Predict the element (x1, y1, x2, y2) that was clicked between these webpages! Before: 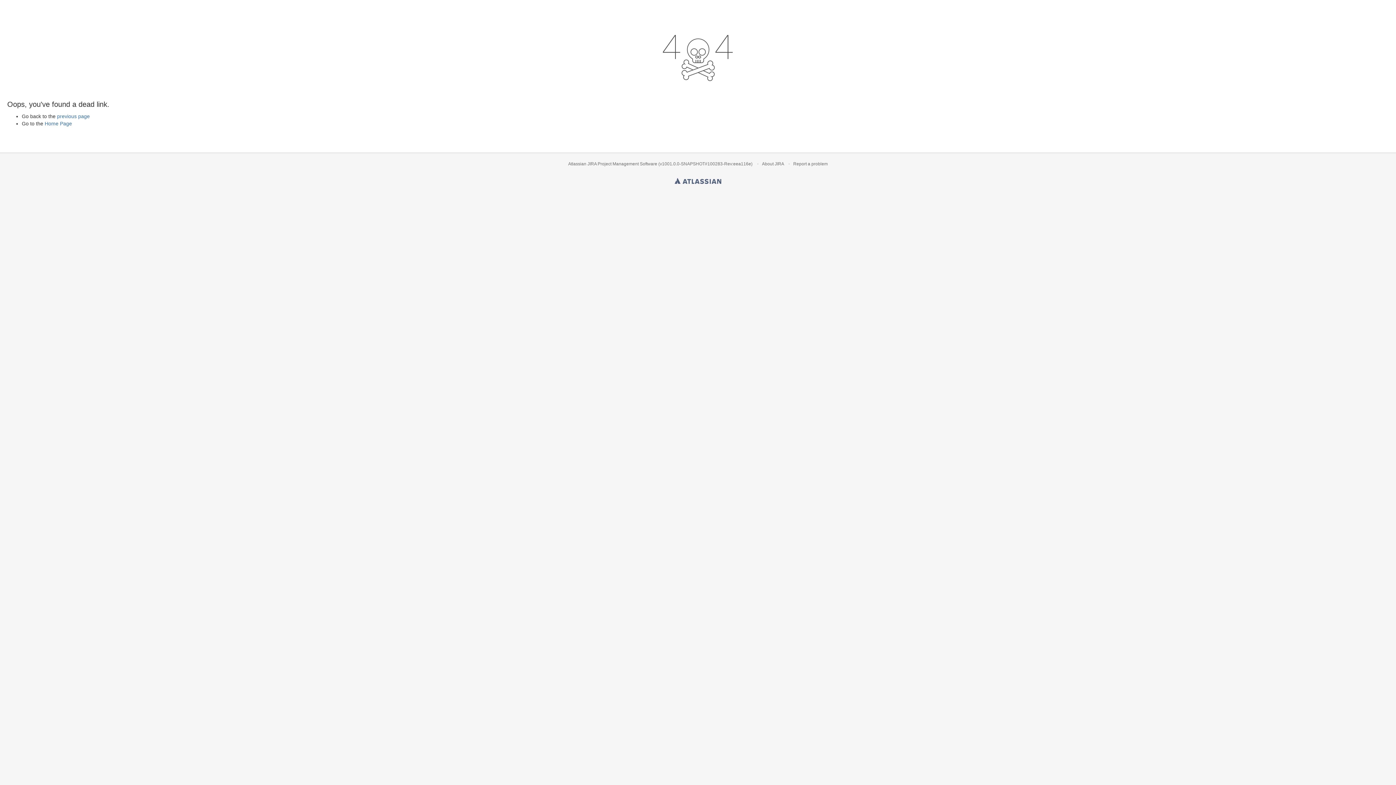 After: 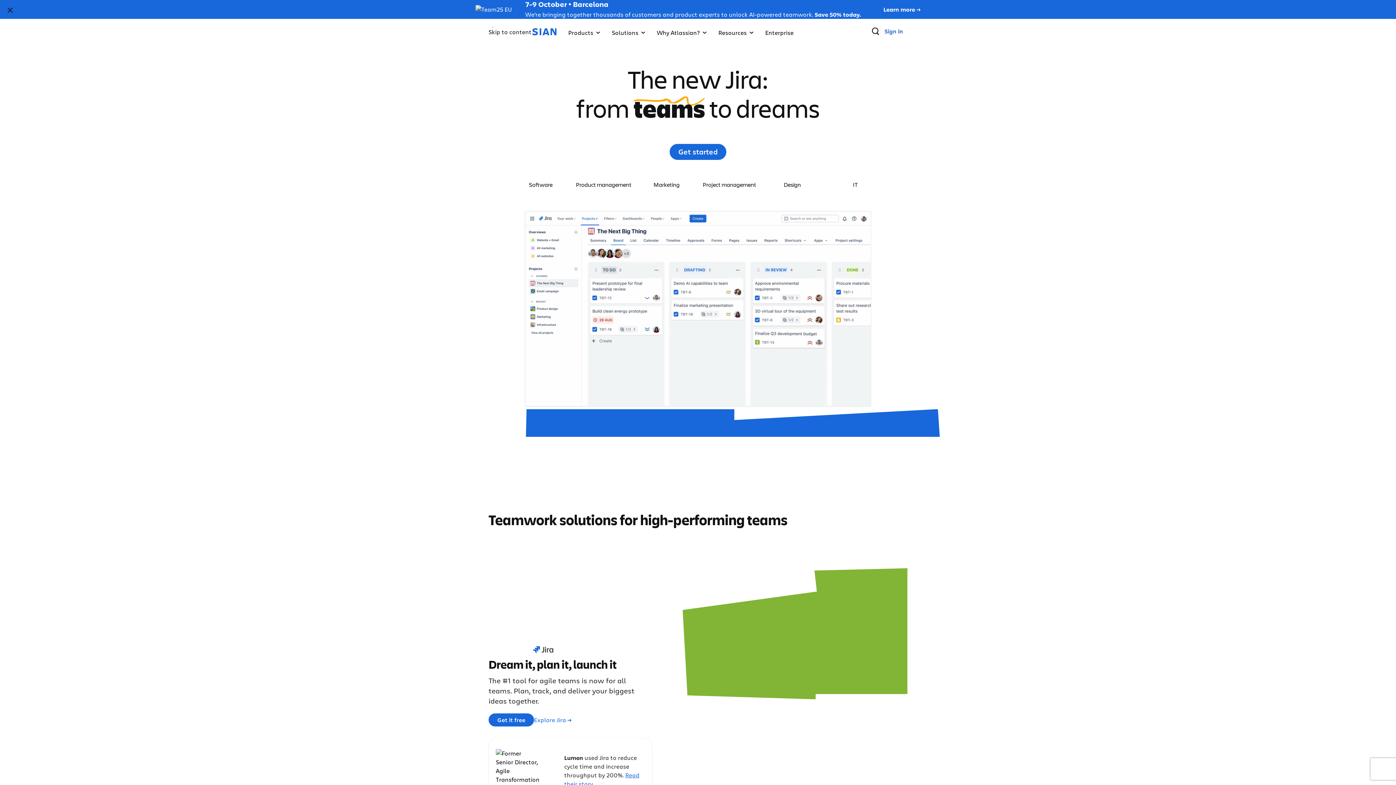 Action: bbox: (674, 175, 721, 184) label: Atlassian